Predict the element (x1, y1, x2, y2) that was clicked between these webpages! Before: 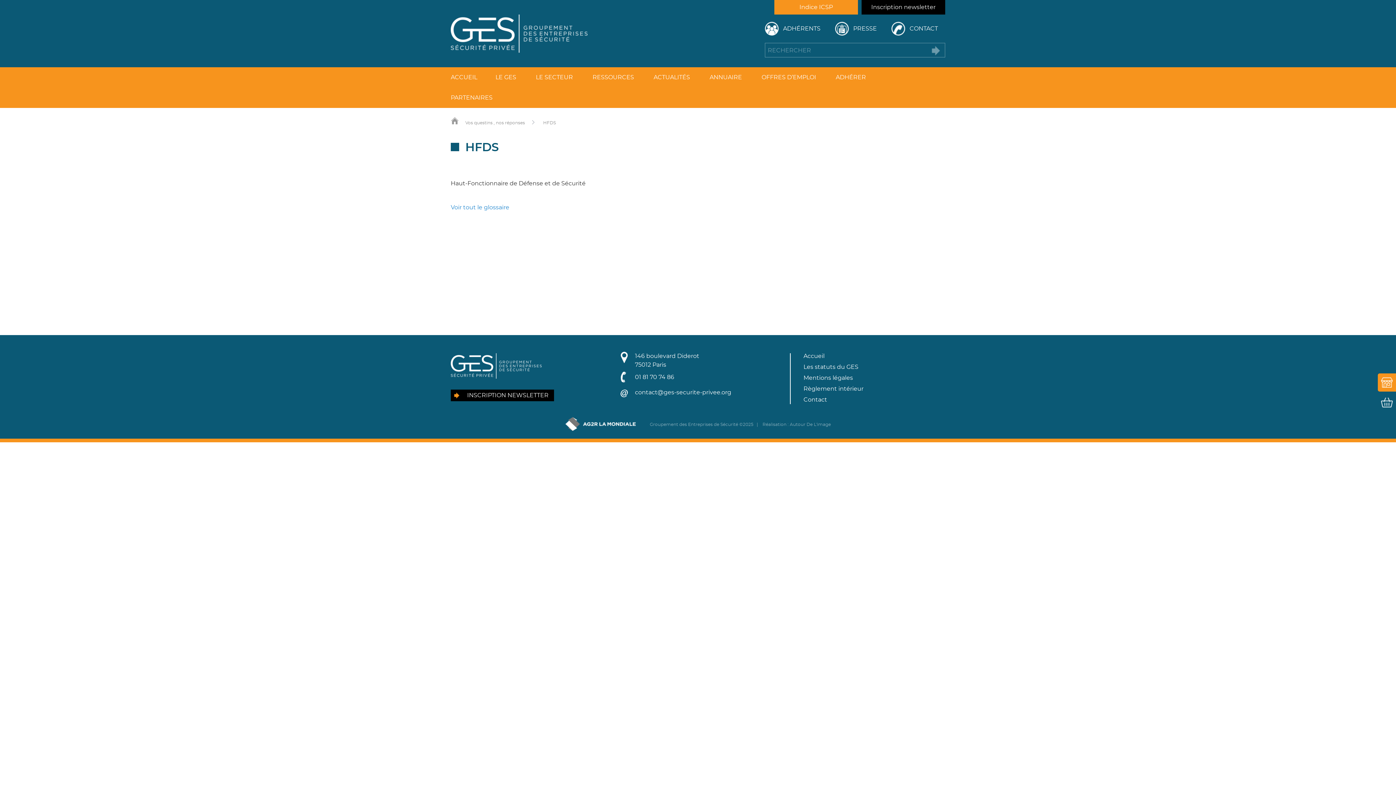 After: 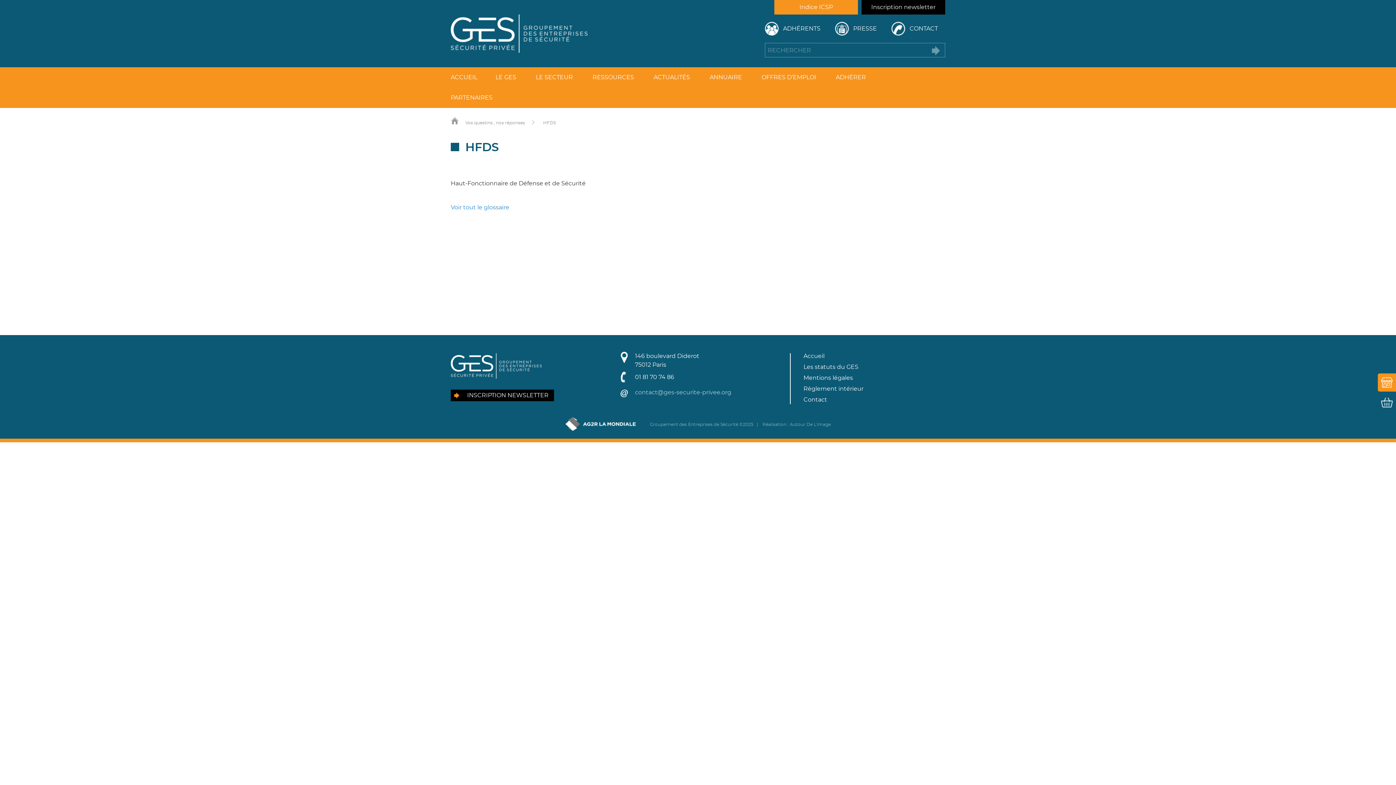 Action: label: contact@ges-securite-privee.org bbox: (635, 388, 775, 397)